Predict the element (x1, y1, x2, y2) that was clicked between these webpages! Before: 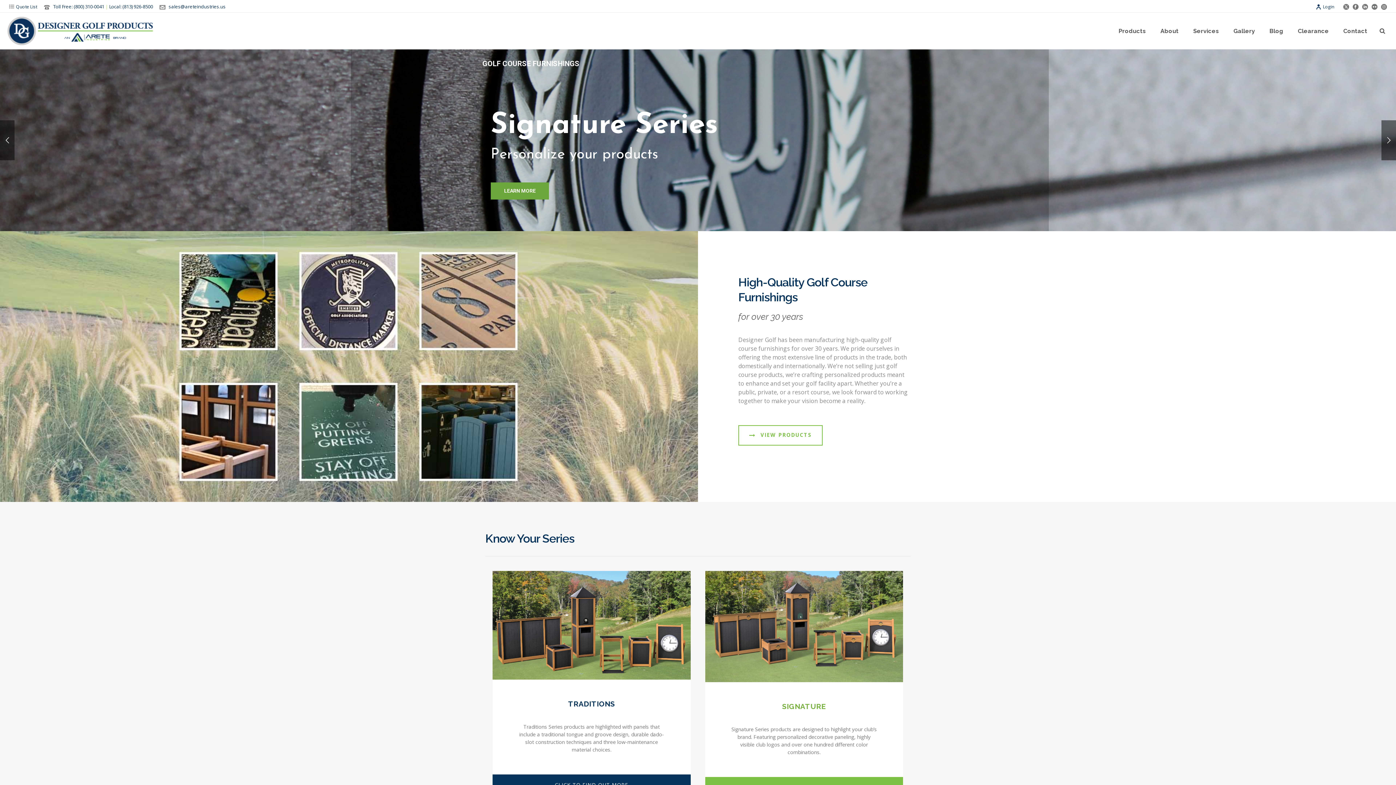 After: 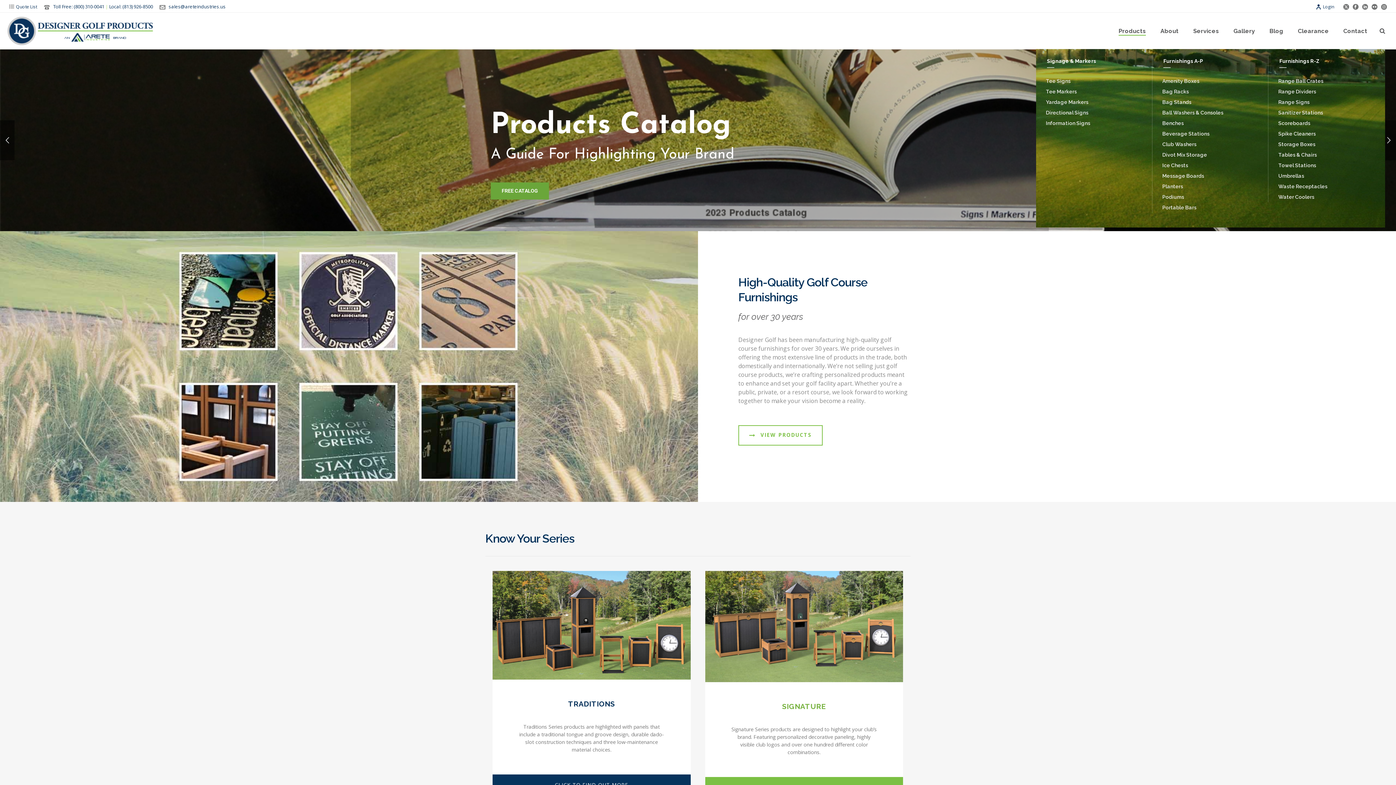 Action: label: Products bbox: (1111, 27, 1153, 35)